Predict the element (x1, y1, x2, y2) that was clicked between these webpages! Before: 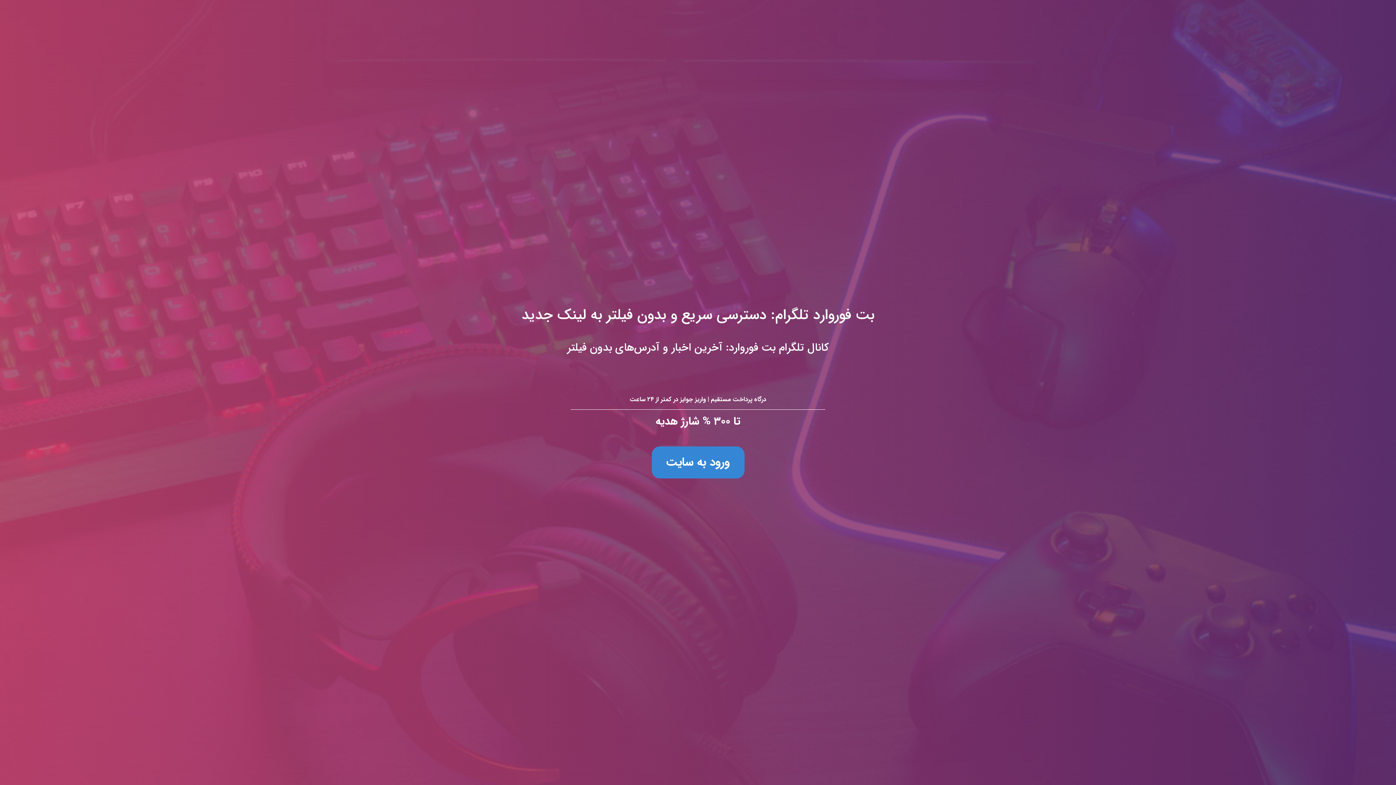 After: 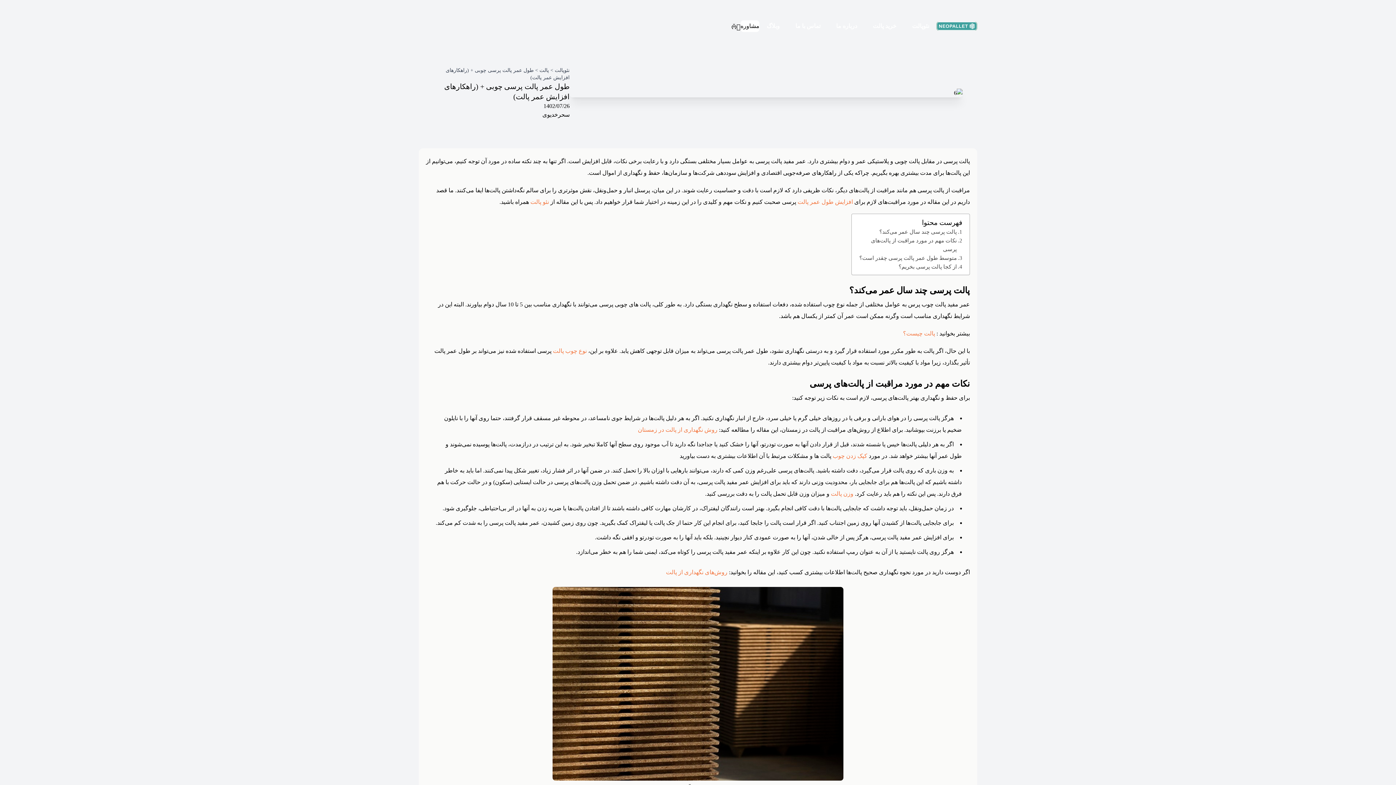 Action: label: بت فوروارد تلگرام: دسترسی سریع و بدون فیلتر به لینک جدید
کانال تلگرام بت فوروارد: آخرین اخبار و آدرس‌های بدون فیلتر

درگاه پرداخت مستقیم | واریز جوایز در کمتر از ۲۴ ساعت

تا ۳۰۰ % شارژ هدیه

ورود به سایت bbox: (0, 0, 1396, 785)